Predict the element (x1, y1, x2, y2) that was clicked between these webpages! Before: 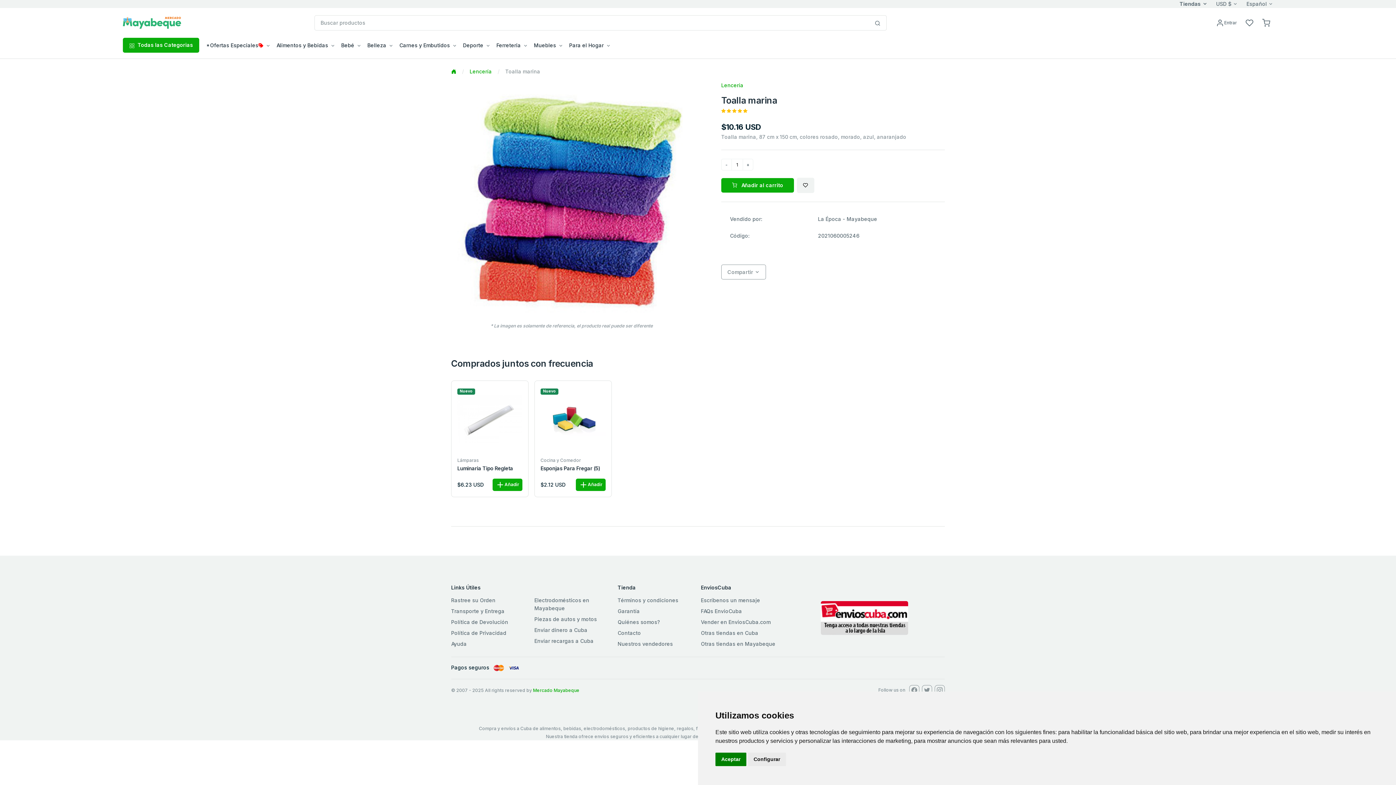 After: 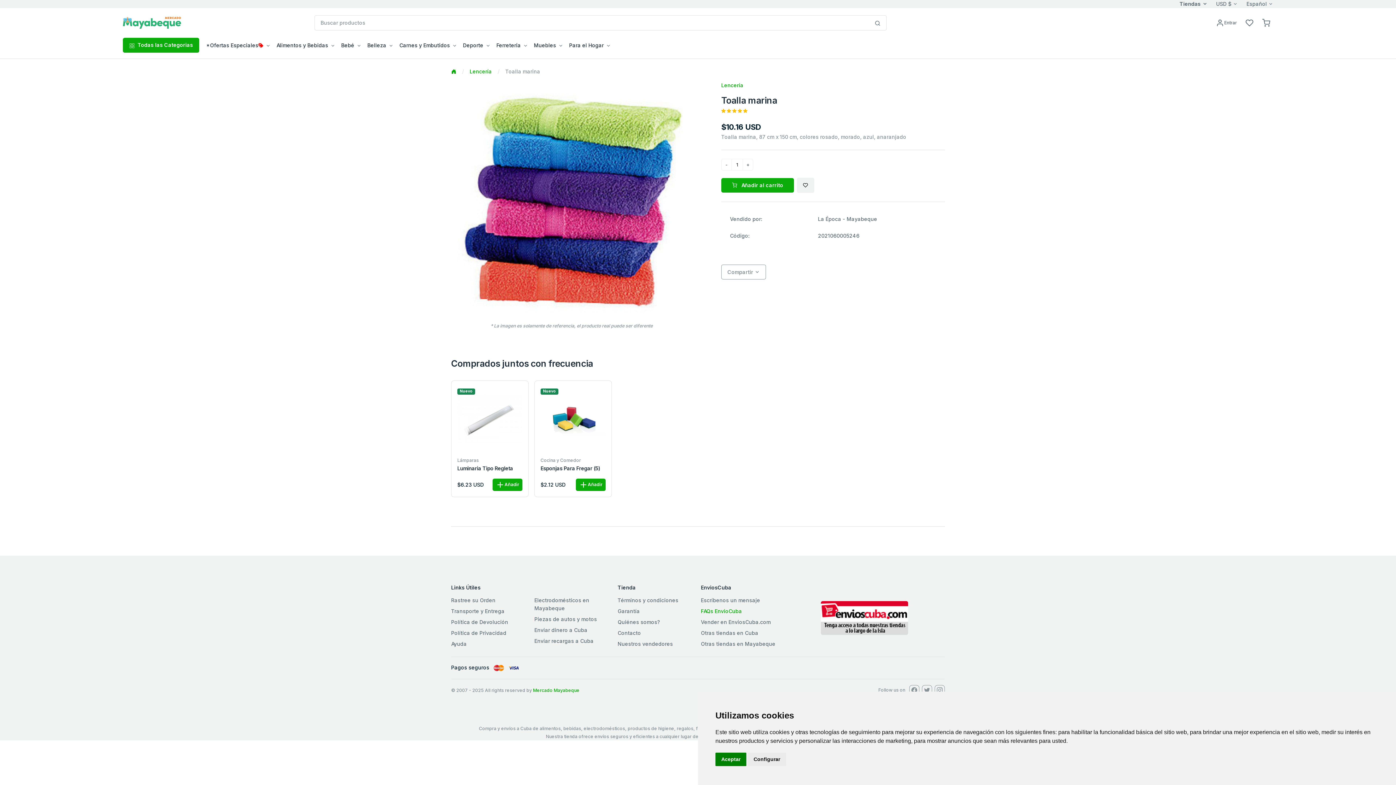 Action: label: FAQs EnvioCuba bbox: (701, 607, 778, 615)